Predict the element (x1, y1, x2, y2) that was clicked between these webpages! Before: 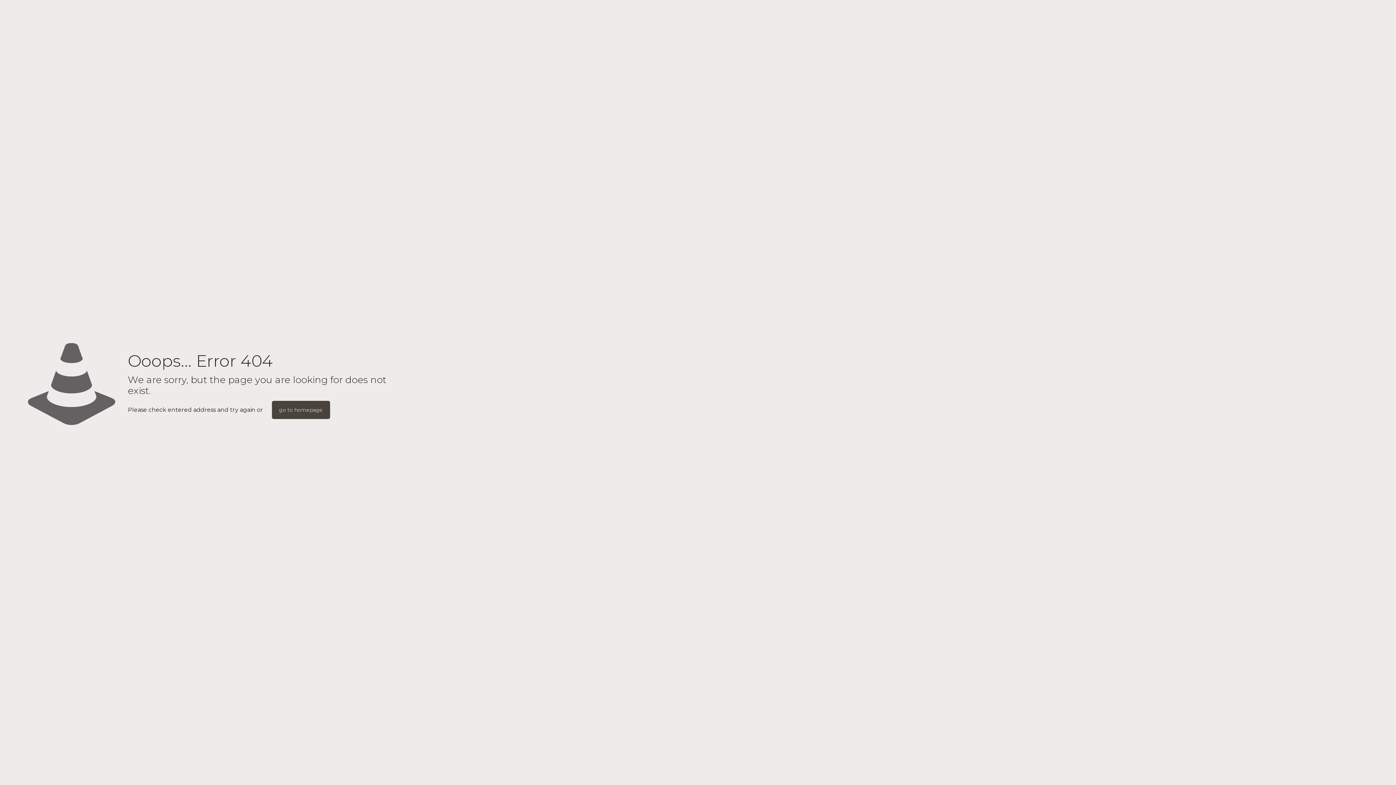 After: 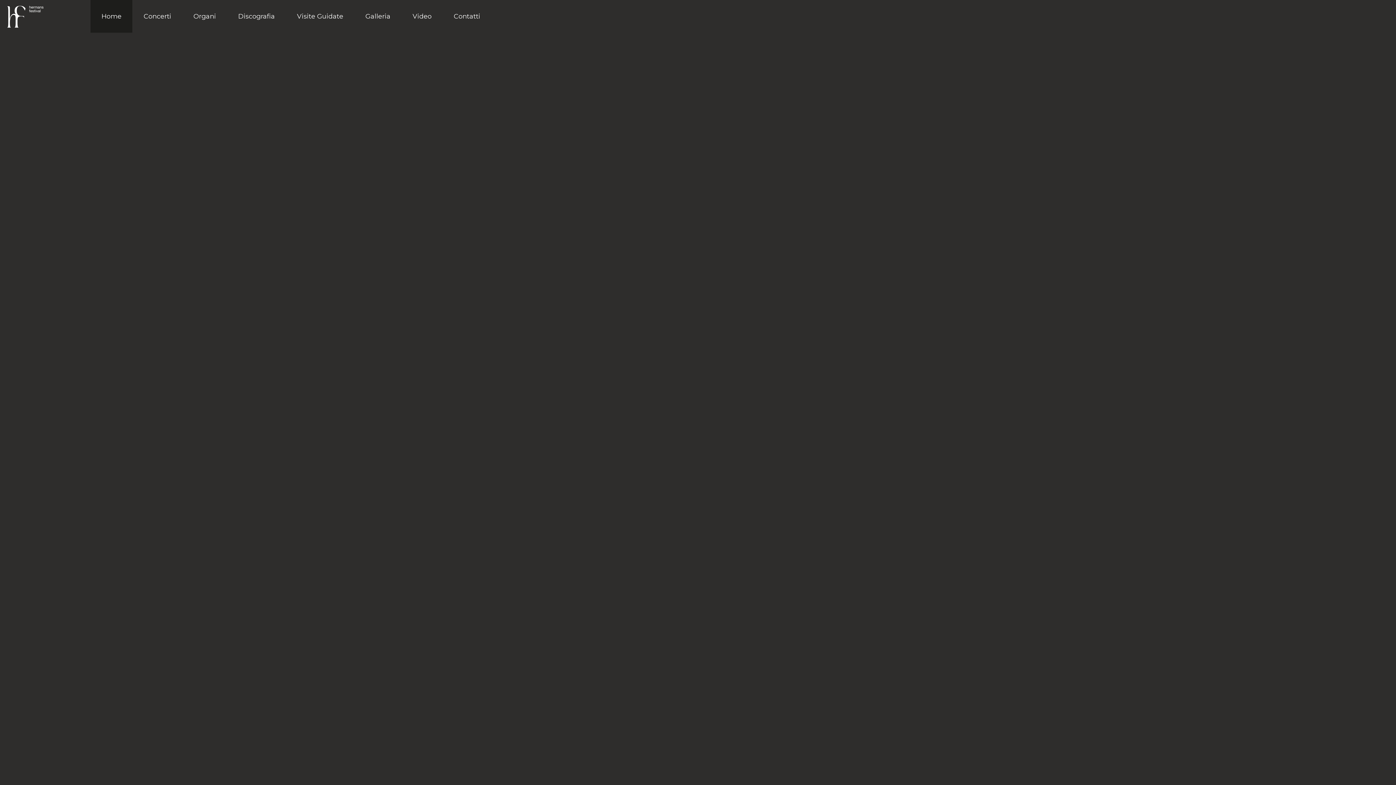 Action: bbox: (271, 401, 330, 419) label: go to homepage